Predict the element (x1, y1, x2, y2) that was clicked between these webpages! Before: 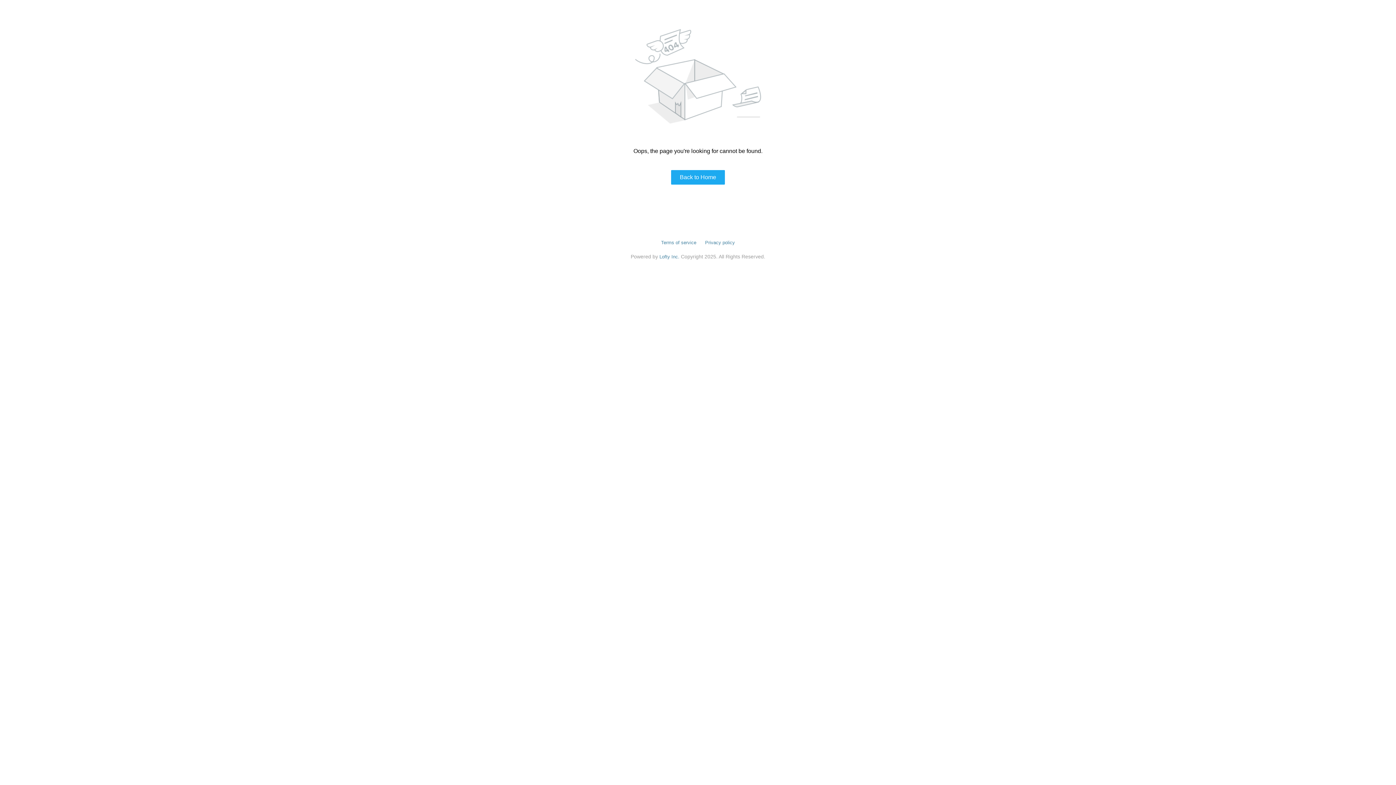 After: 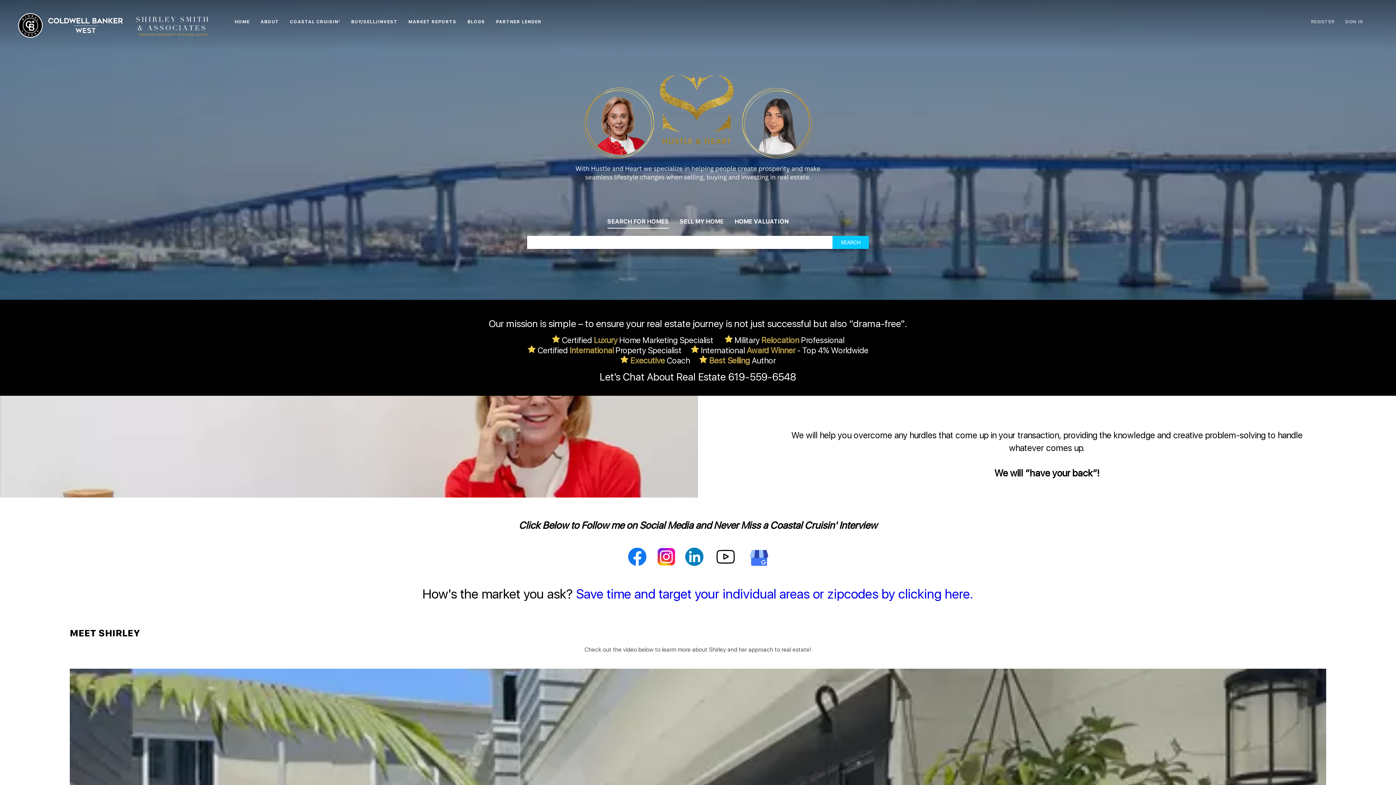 Action: label: Back to Home bbox: (671, 170, 725, 184)